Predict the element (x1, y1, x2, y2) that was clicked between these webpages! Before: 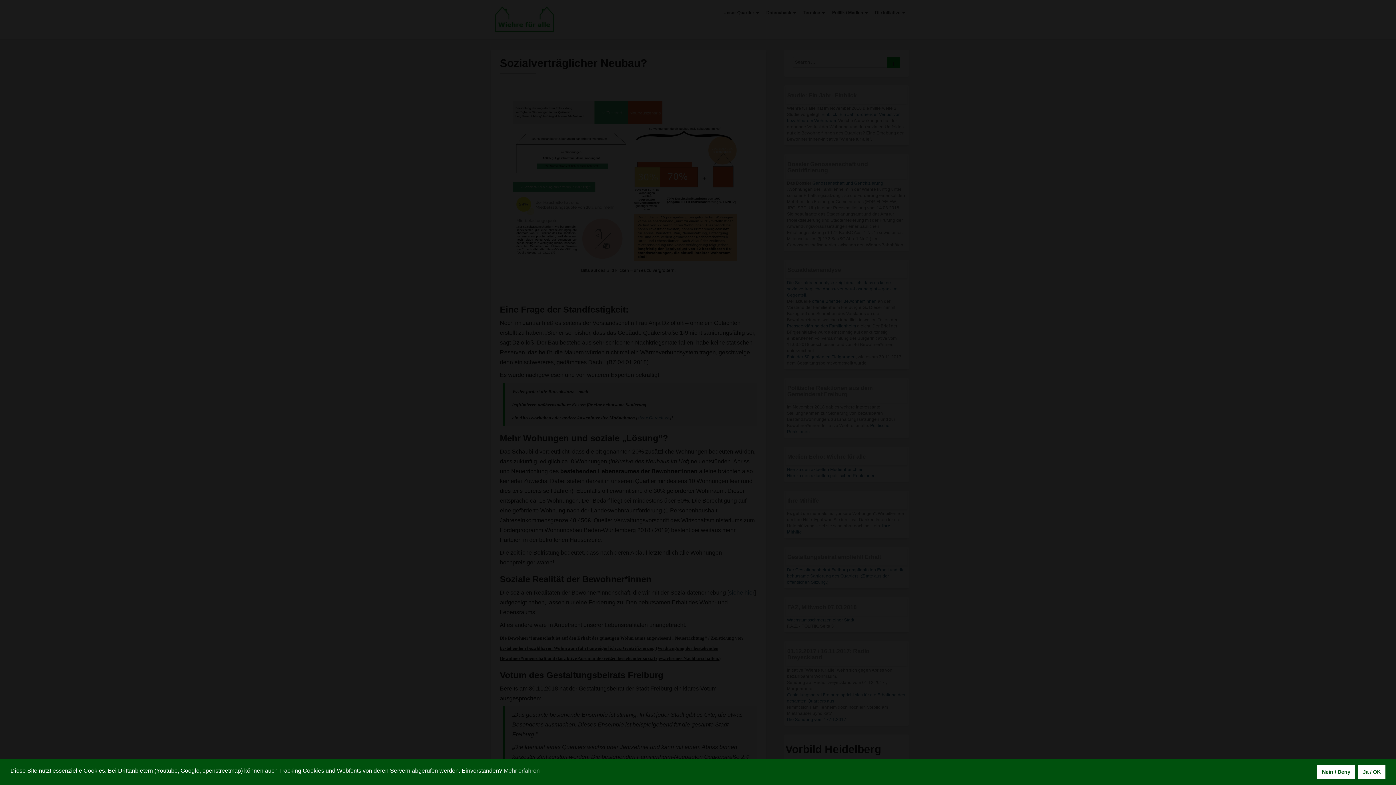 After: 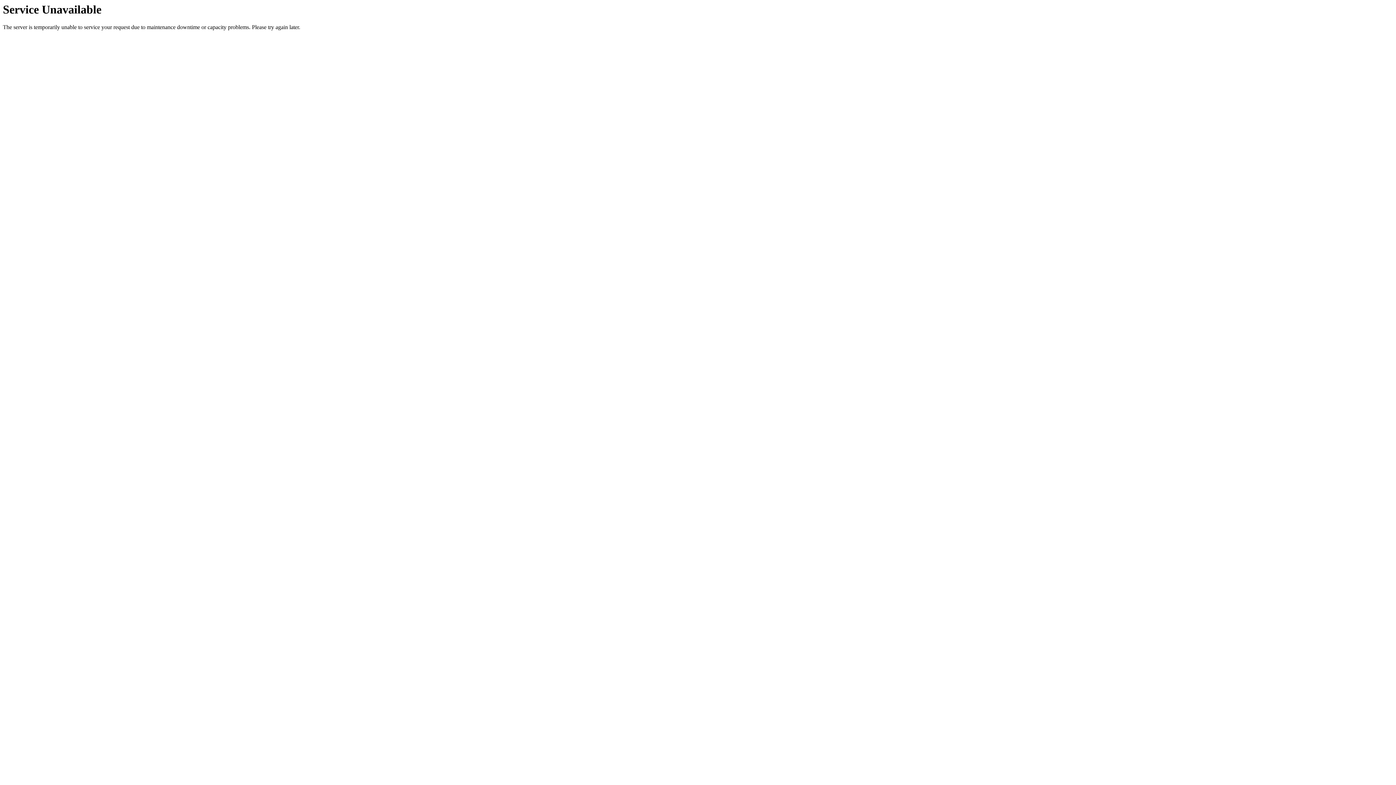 Action: bbox: (1358, 765, 1385, 779) label: Ja / OK cookies